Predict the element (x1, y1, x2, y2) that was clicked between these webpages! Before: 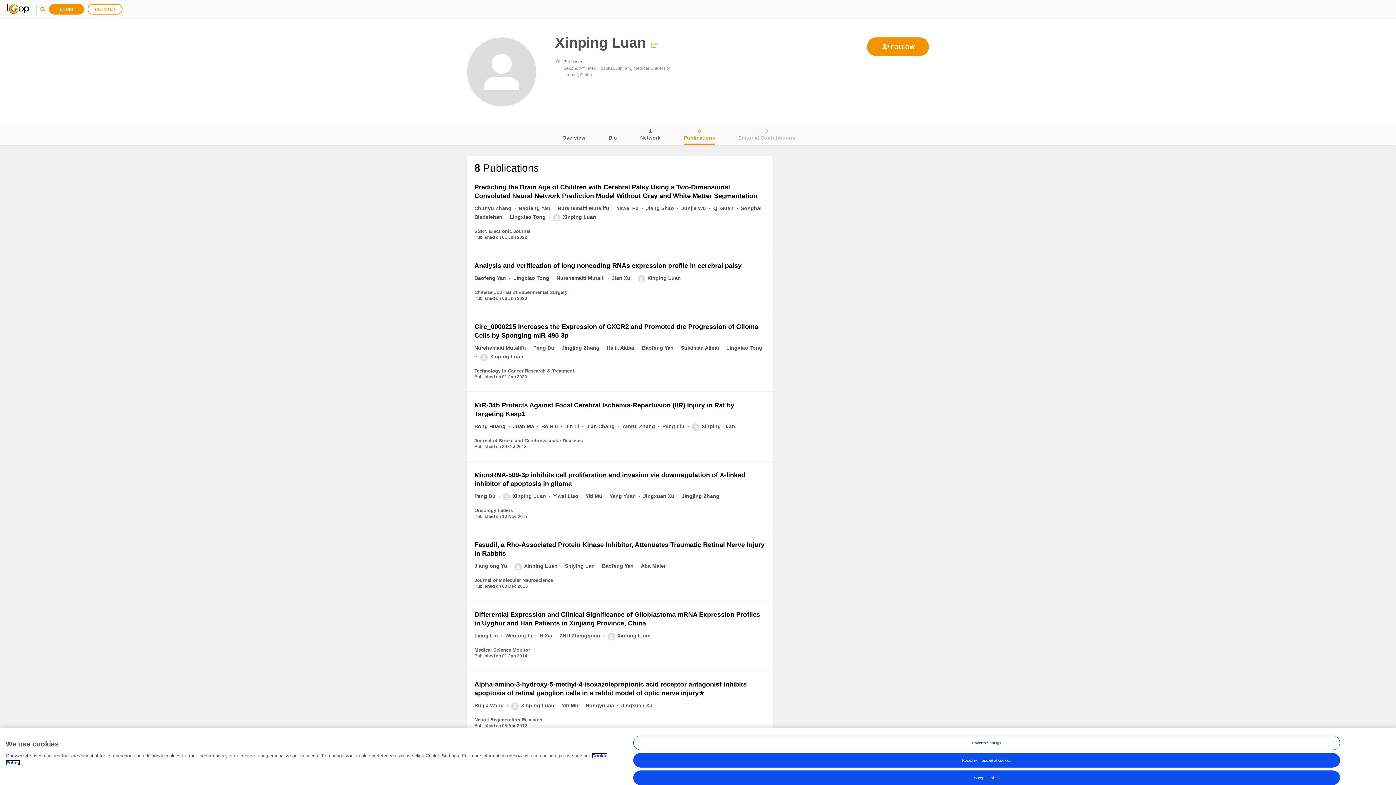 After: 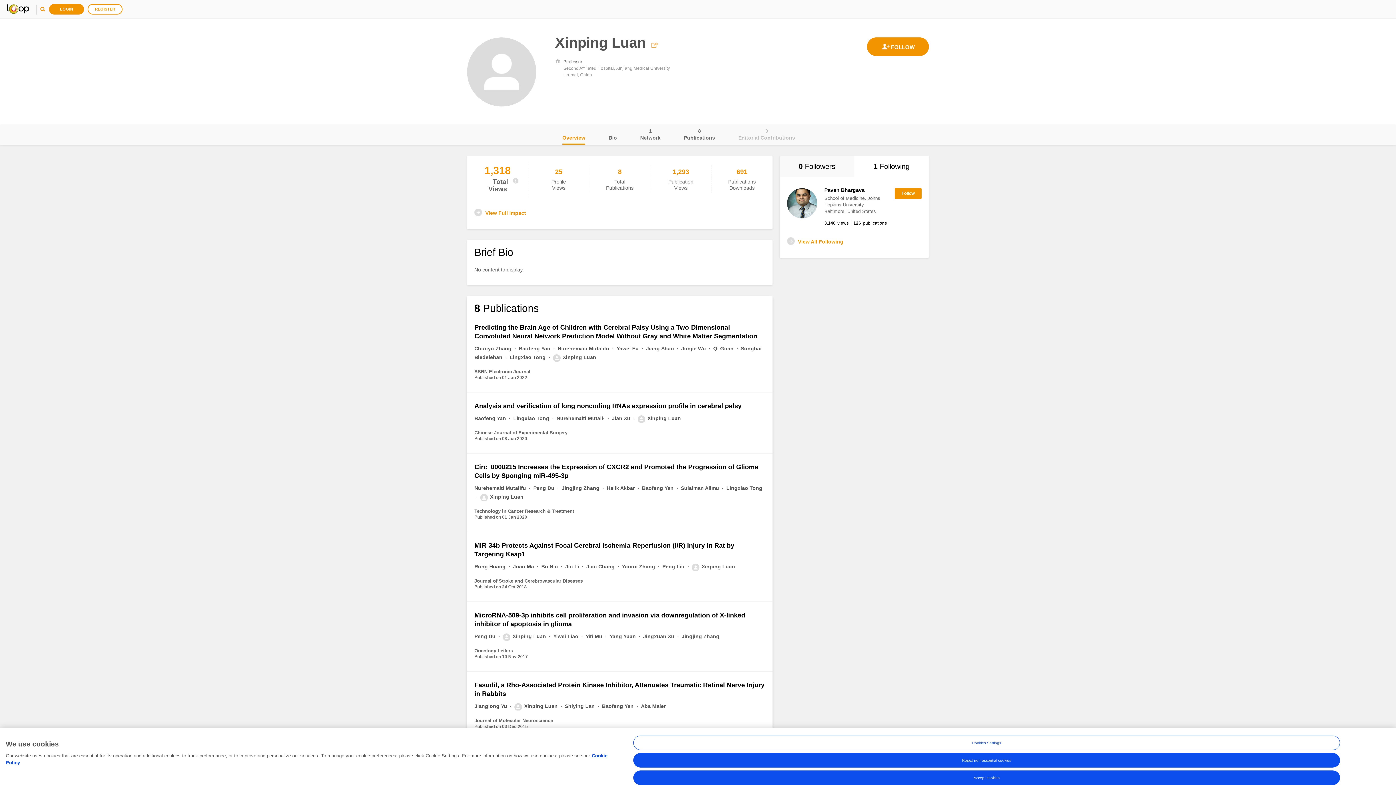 Action: bbox: (607, 633, 650, 638) label: Xinping Luan